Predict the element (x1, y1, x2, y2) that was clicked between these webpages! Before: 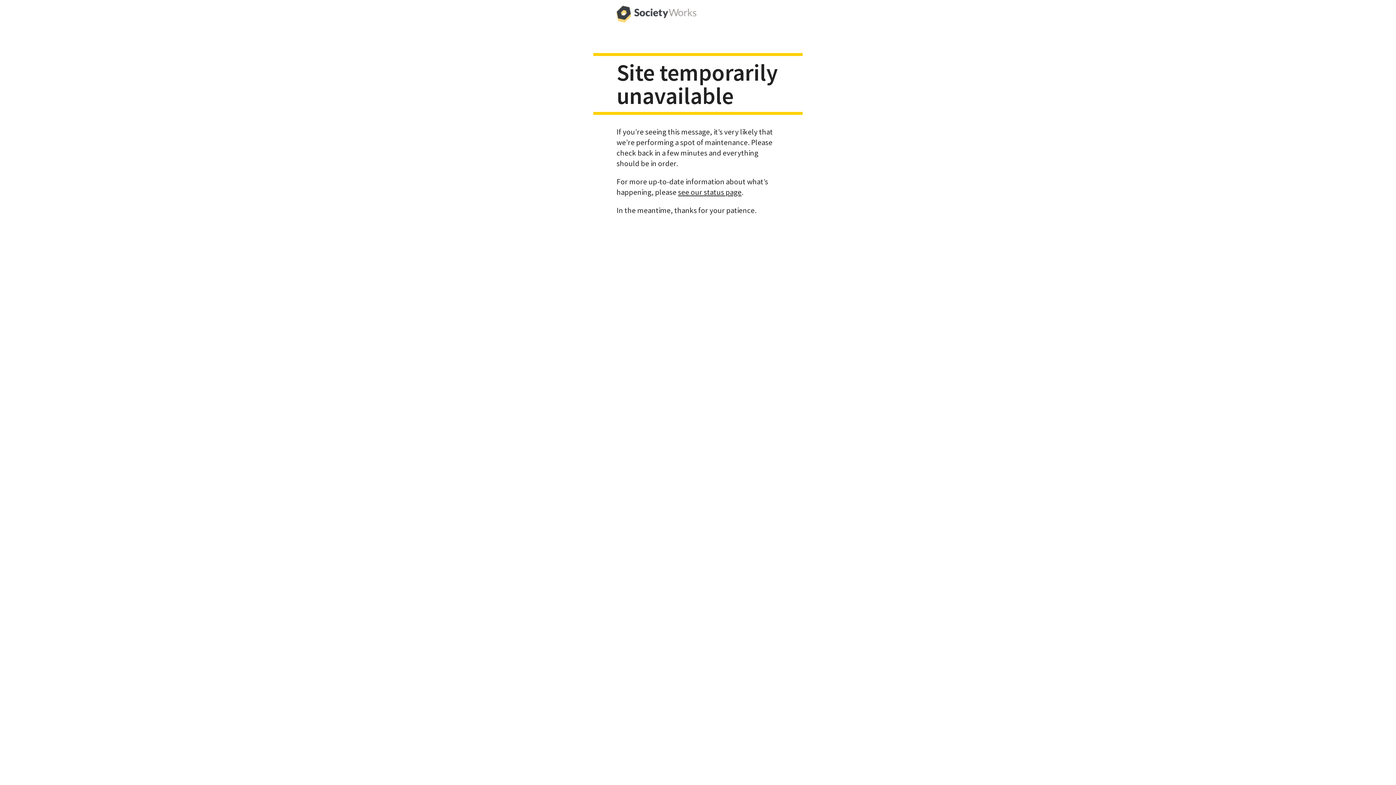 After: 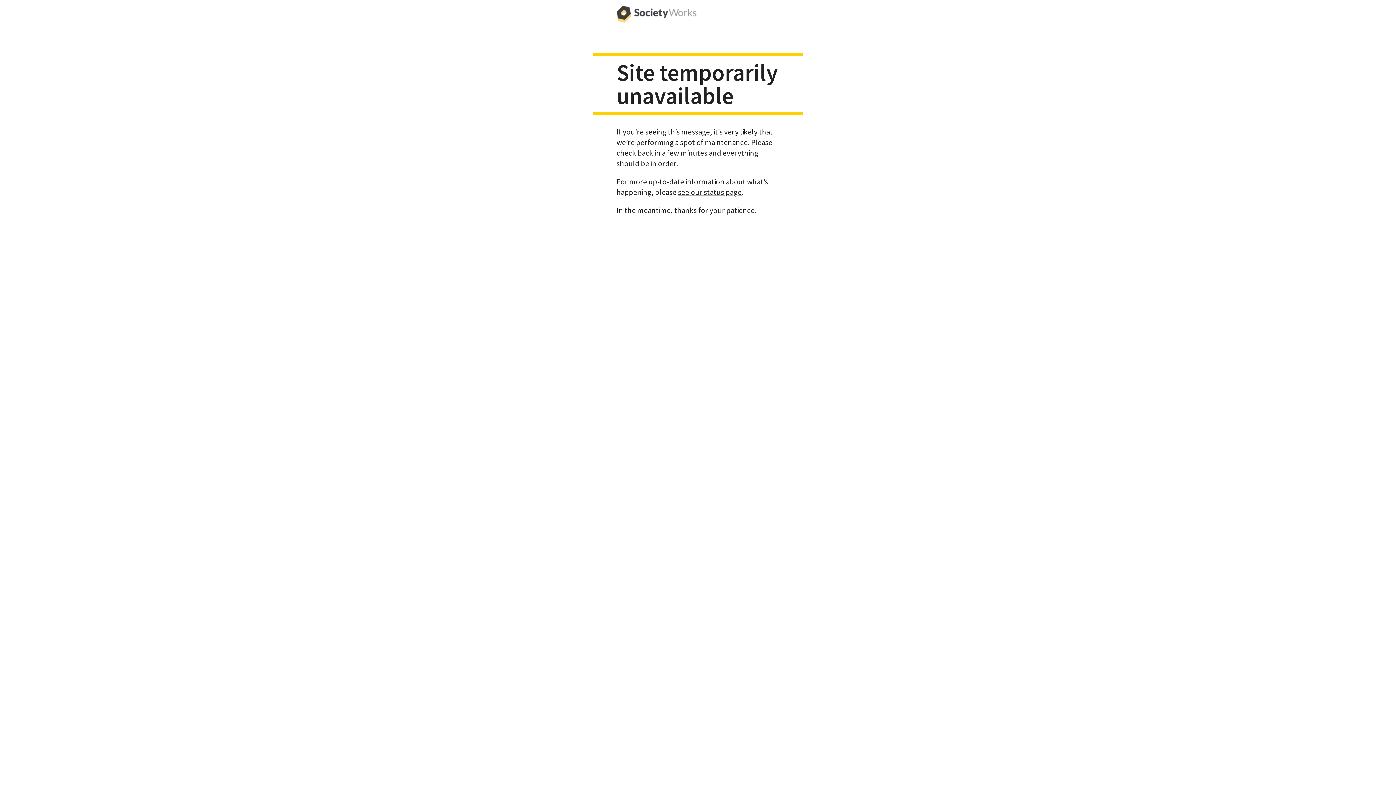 Action: bbox: (616, 0, 696, 29)